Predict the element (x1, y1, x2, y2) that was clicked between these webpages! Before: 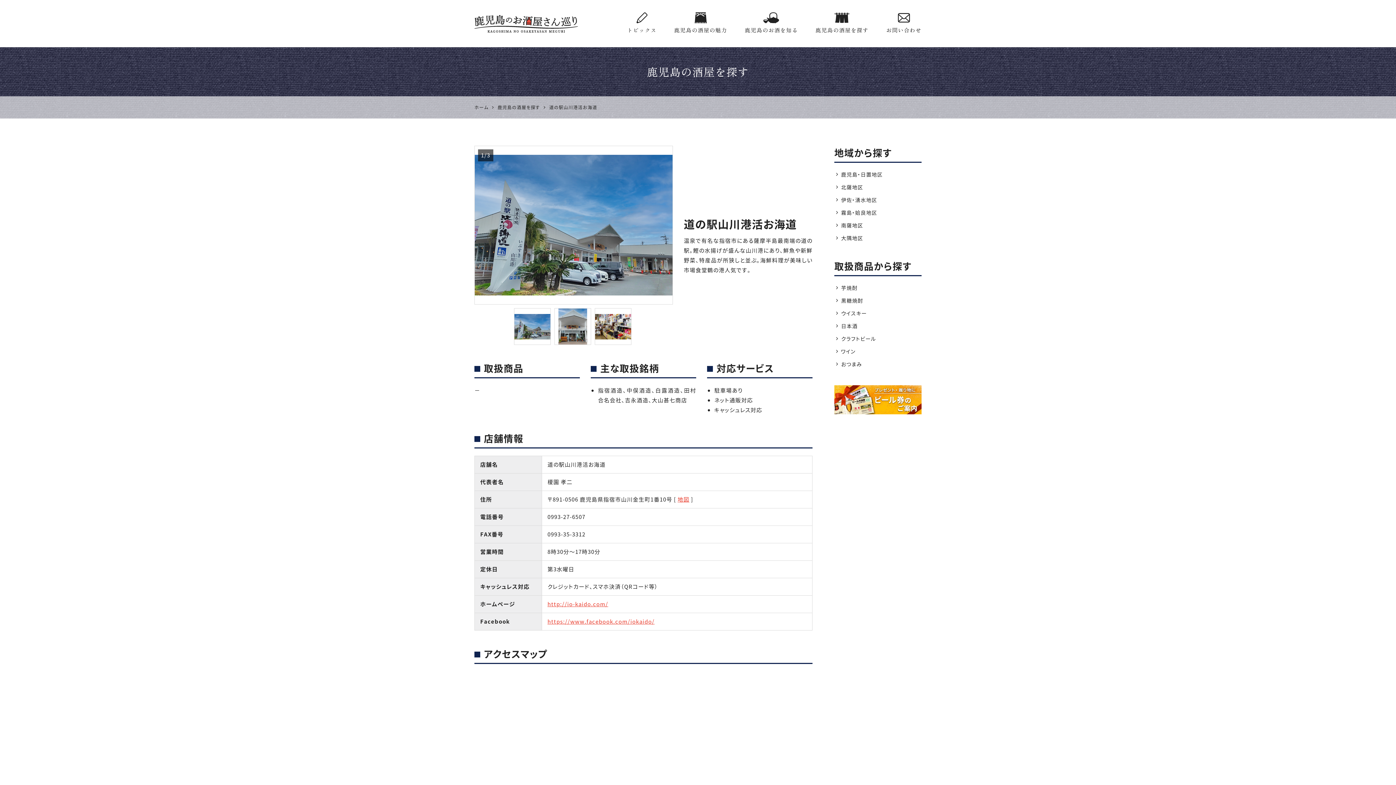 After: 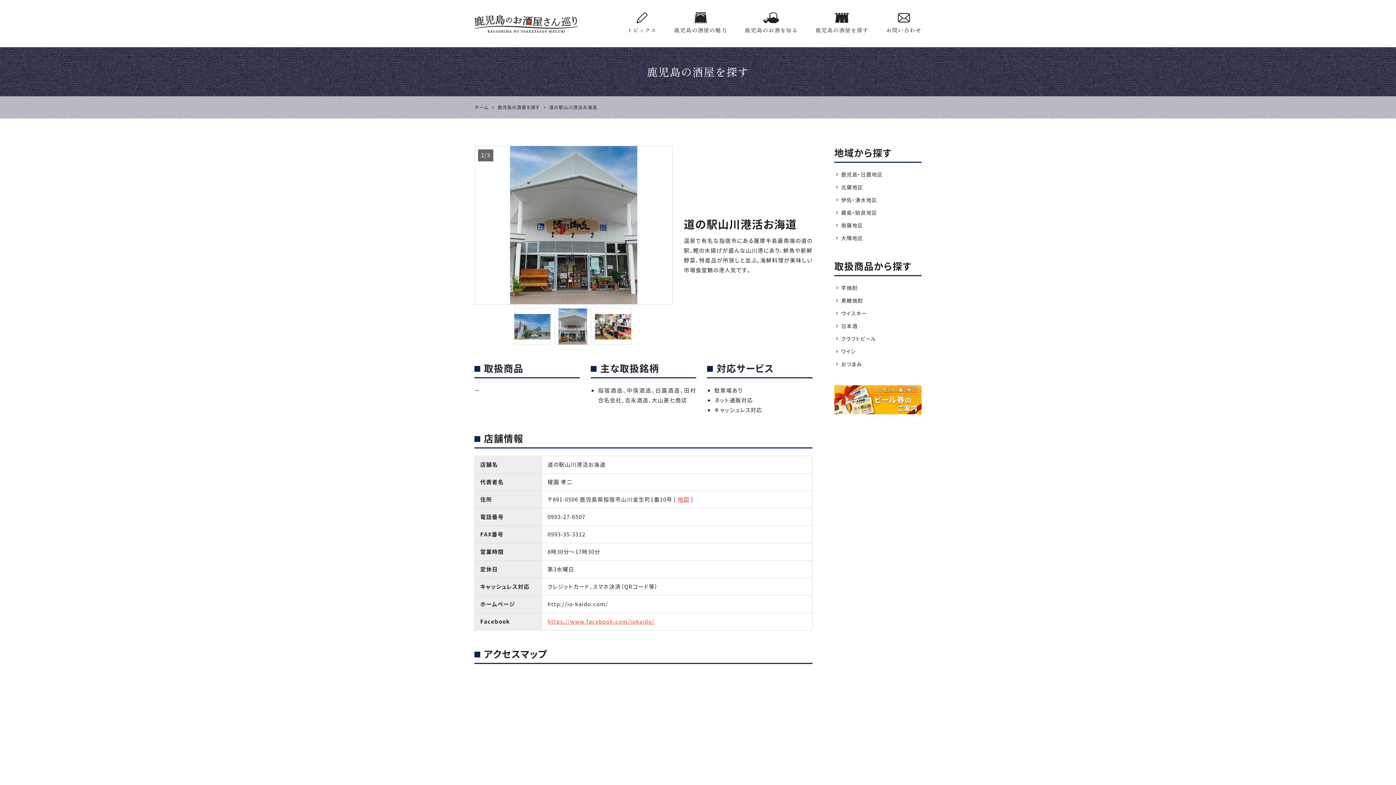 Action: label: http://io-kaido.com/ bbox: (547, 600, 608, 608)